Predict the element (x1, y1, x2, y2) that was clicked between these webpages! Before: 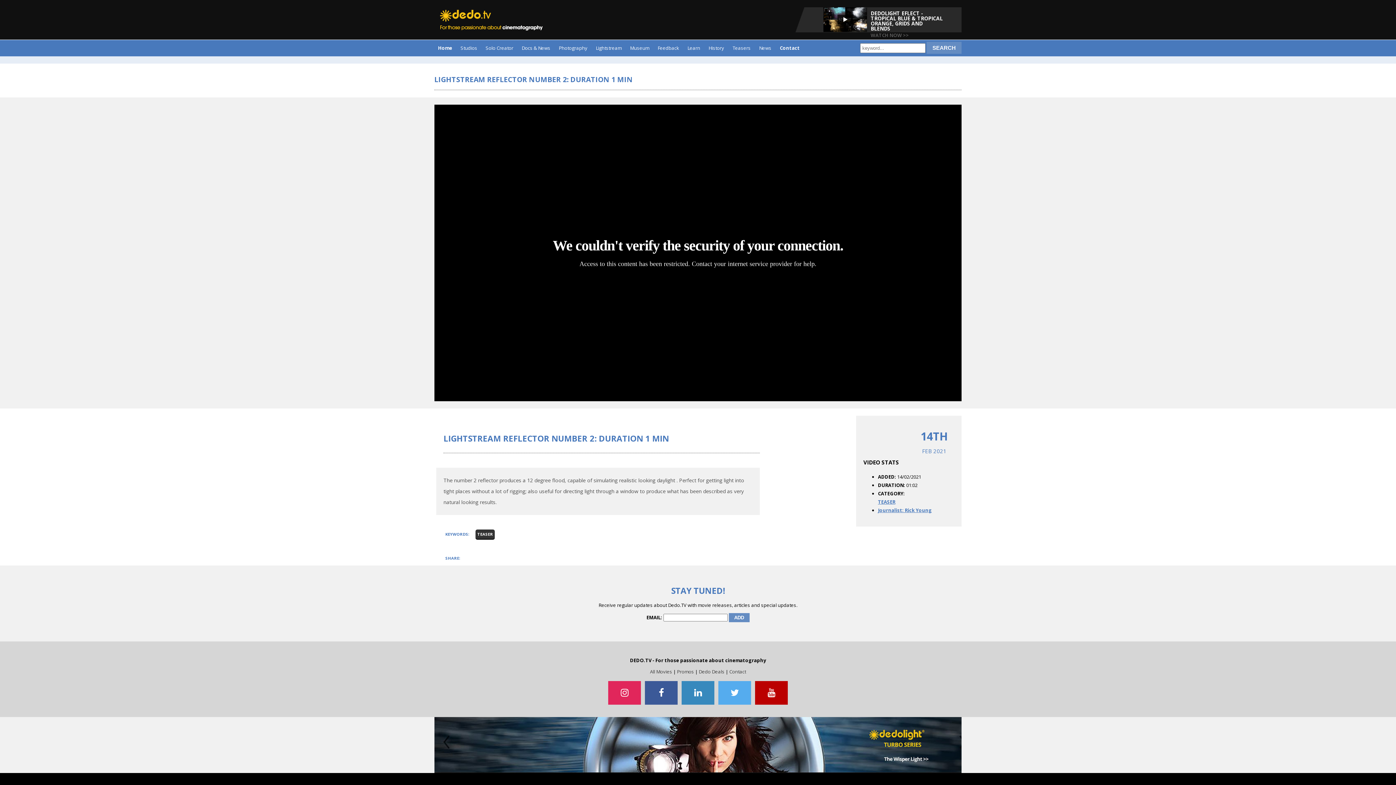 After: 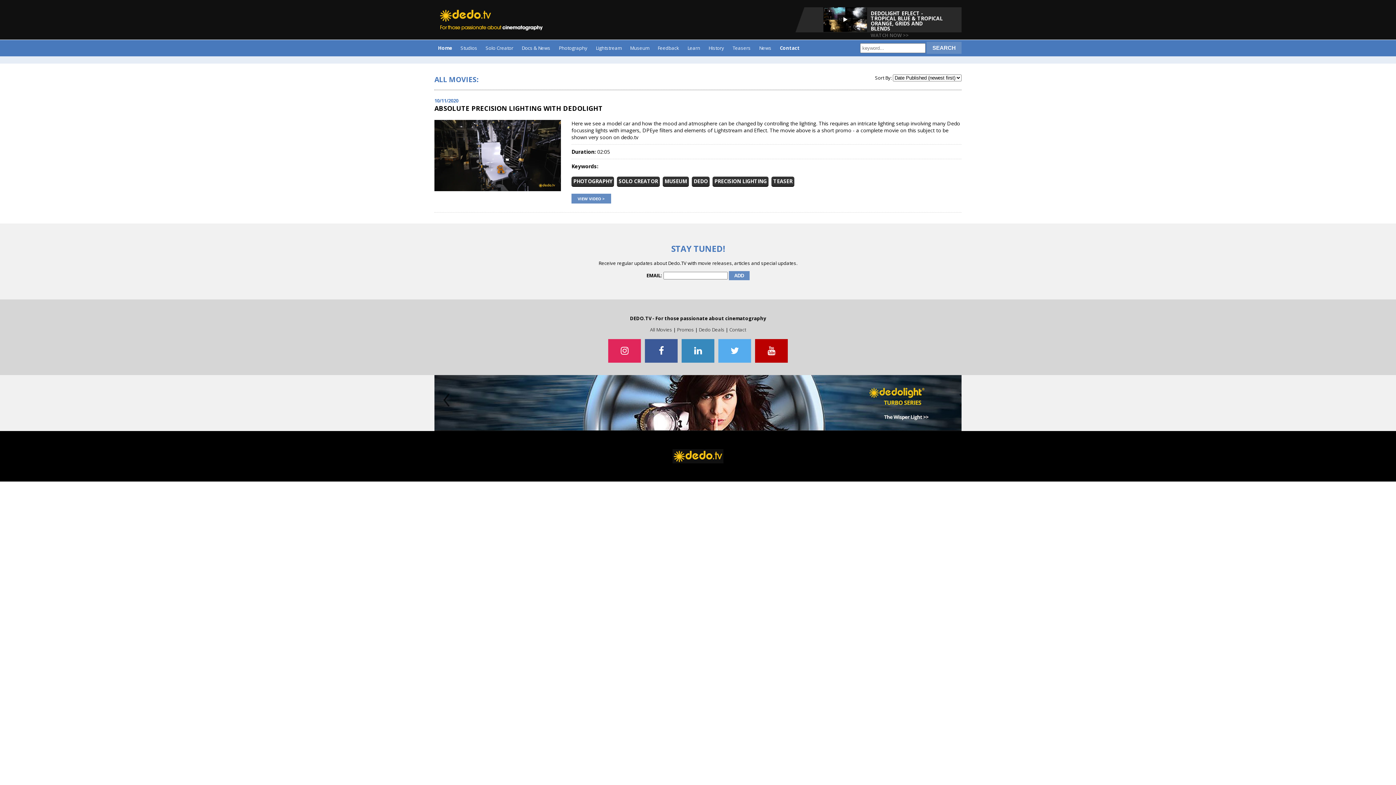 Action: label: TEASER bbox: (878, 498, 895, 505)